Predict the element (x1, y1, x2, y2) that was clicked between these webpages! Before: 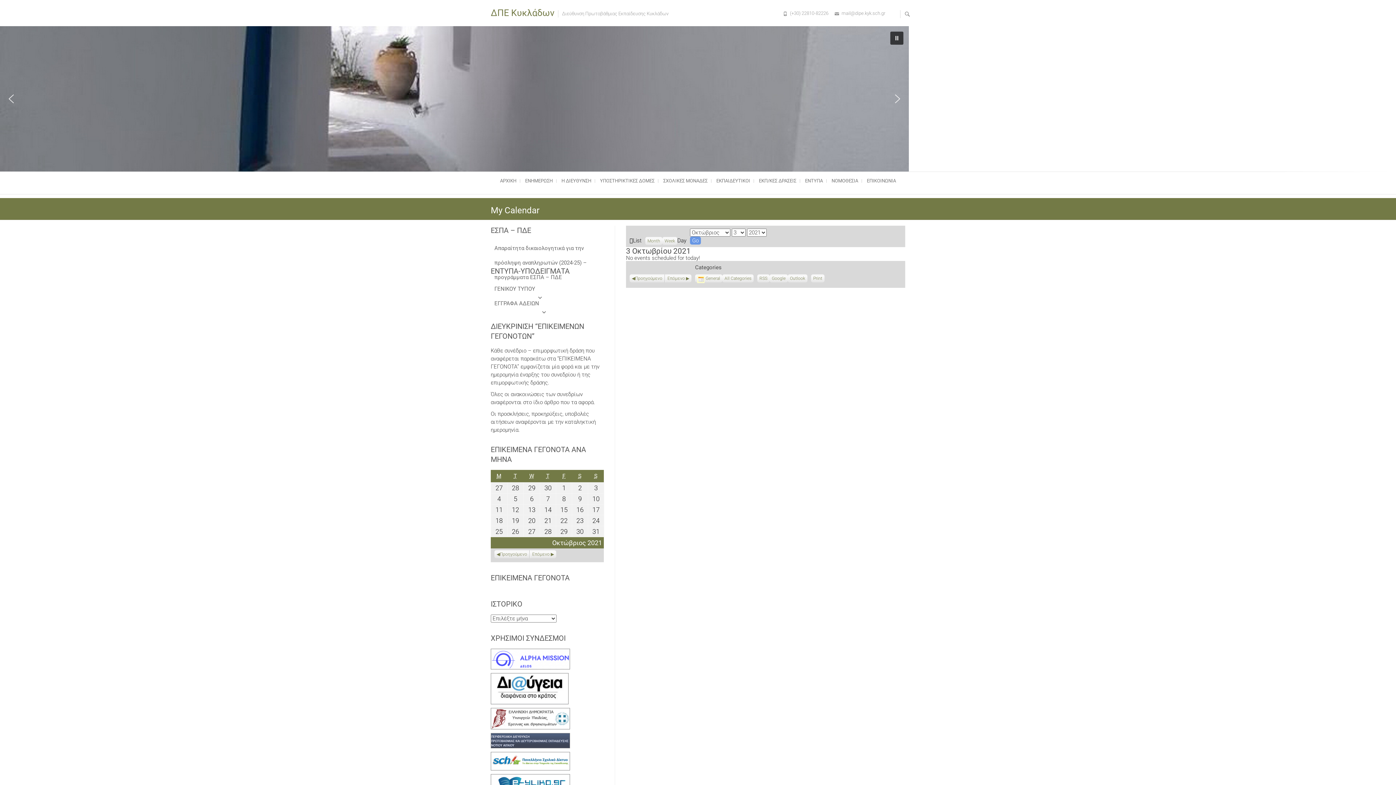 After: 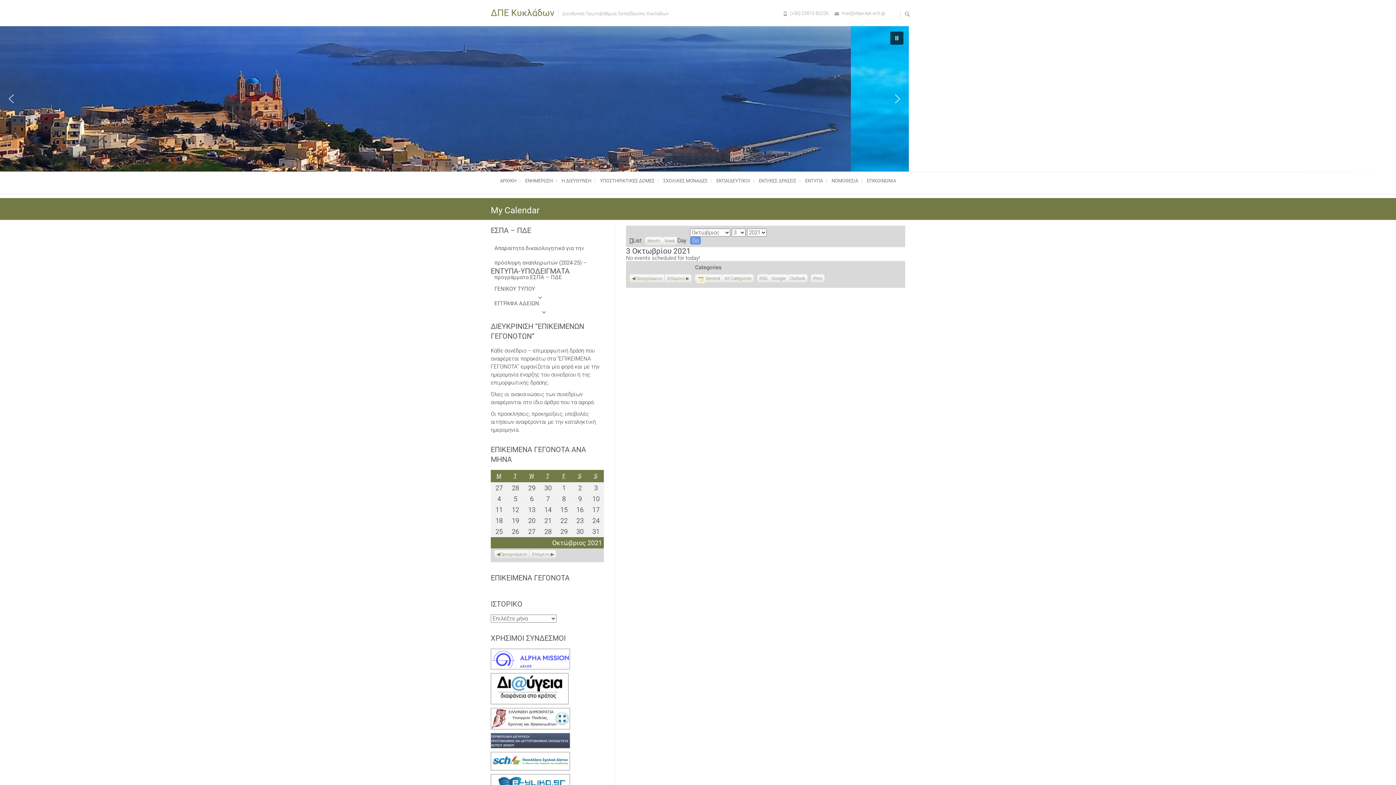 Action: bbox: (490, 775, 570, 781)